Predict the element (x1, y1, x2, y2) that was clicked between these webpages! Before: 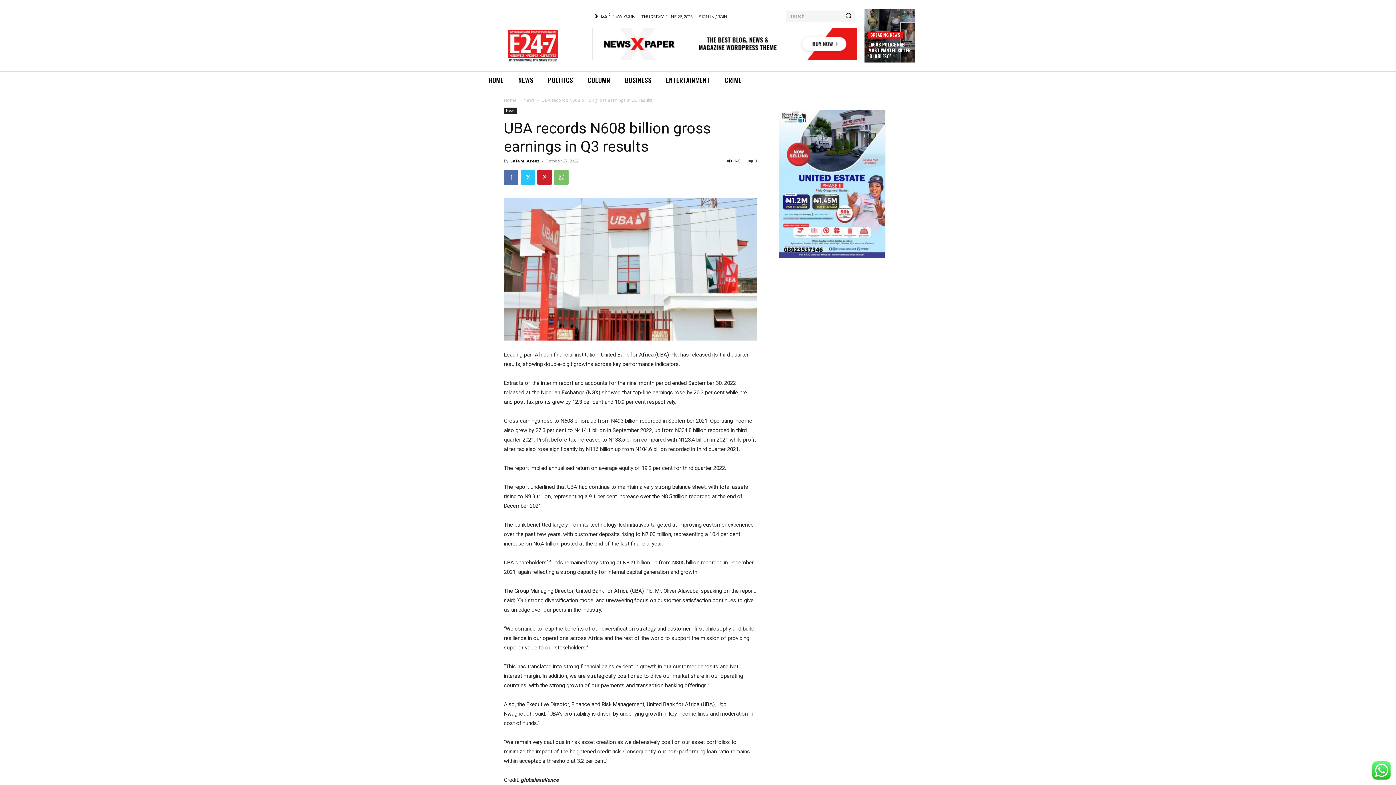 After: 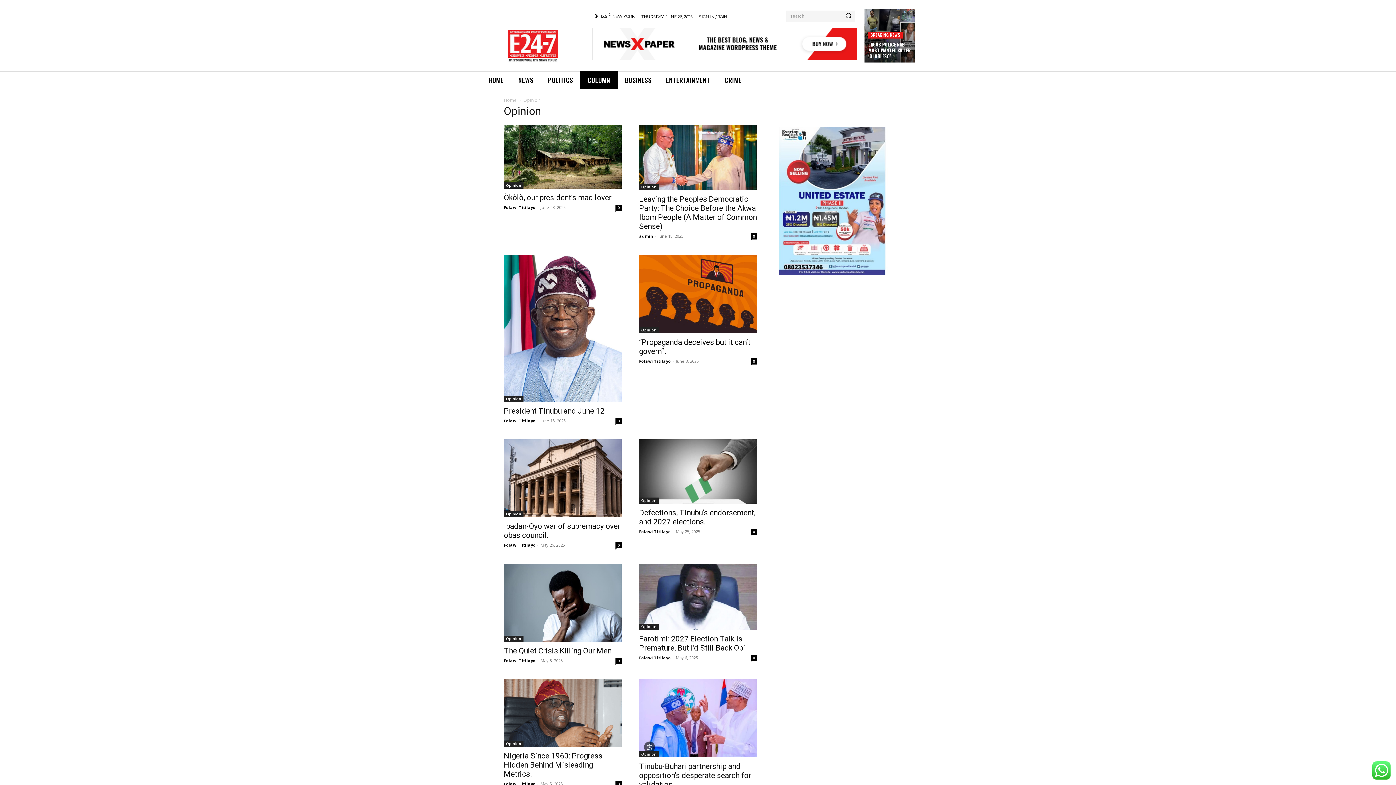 Action: bbox: (580, 71, 617, 89) label: COLUMN